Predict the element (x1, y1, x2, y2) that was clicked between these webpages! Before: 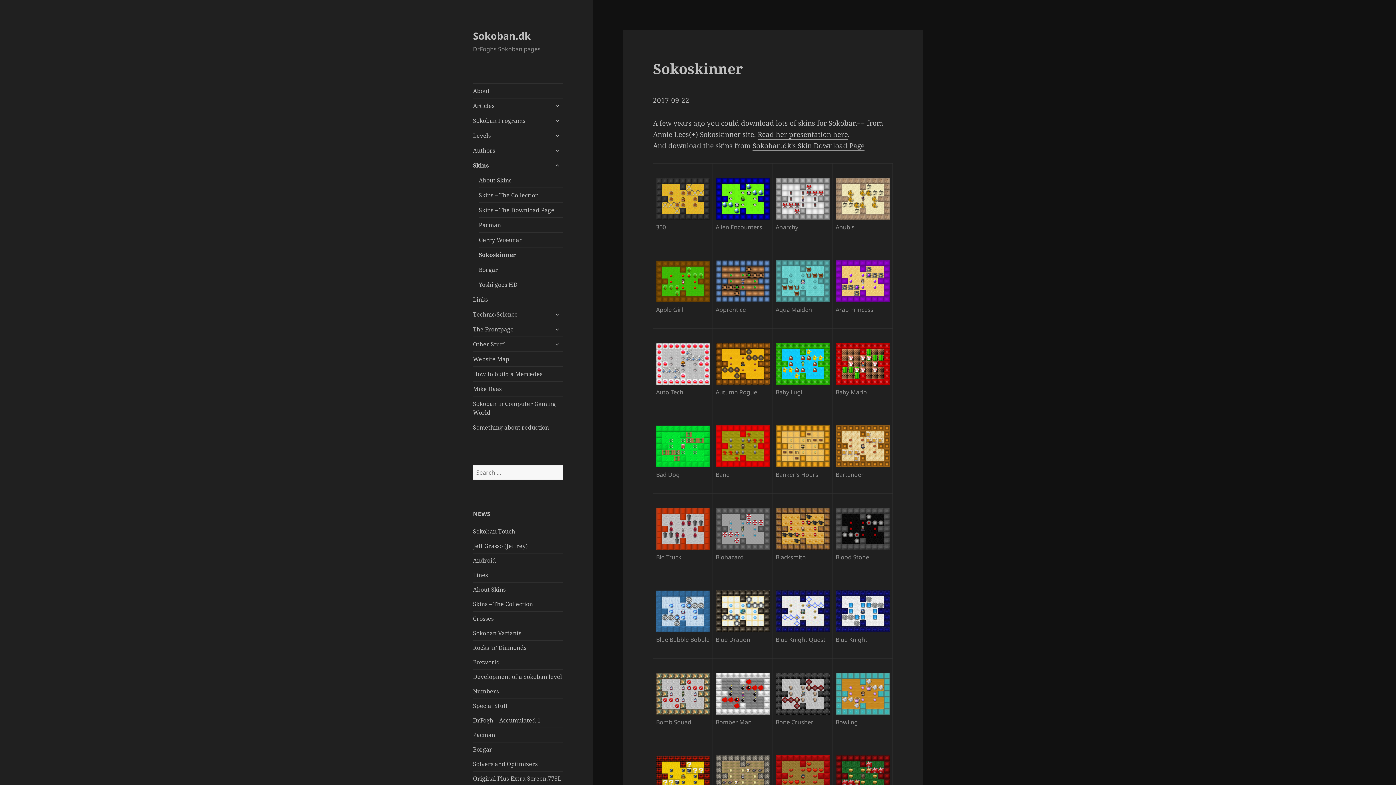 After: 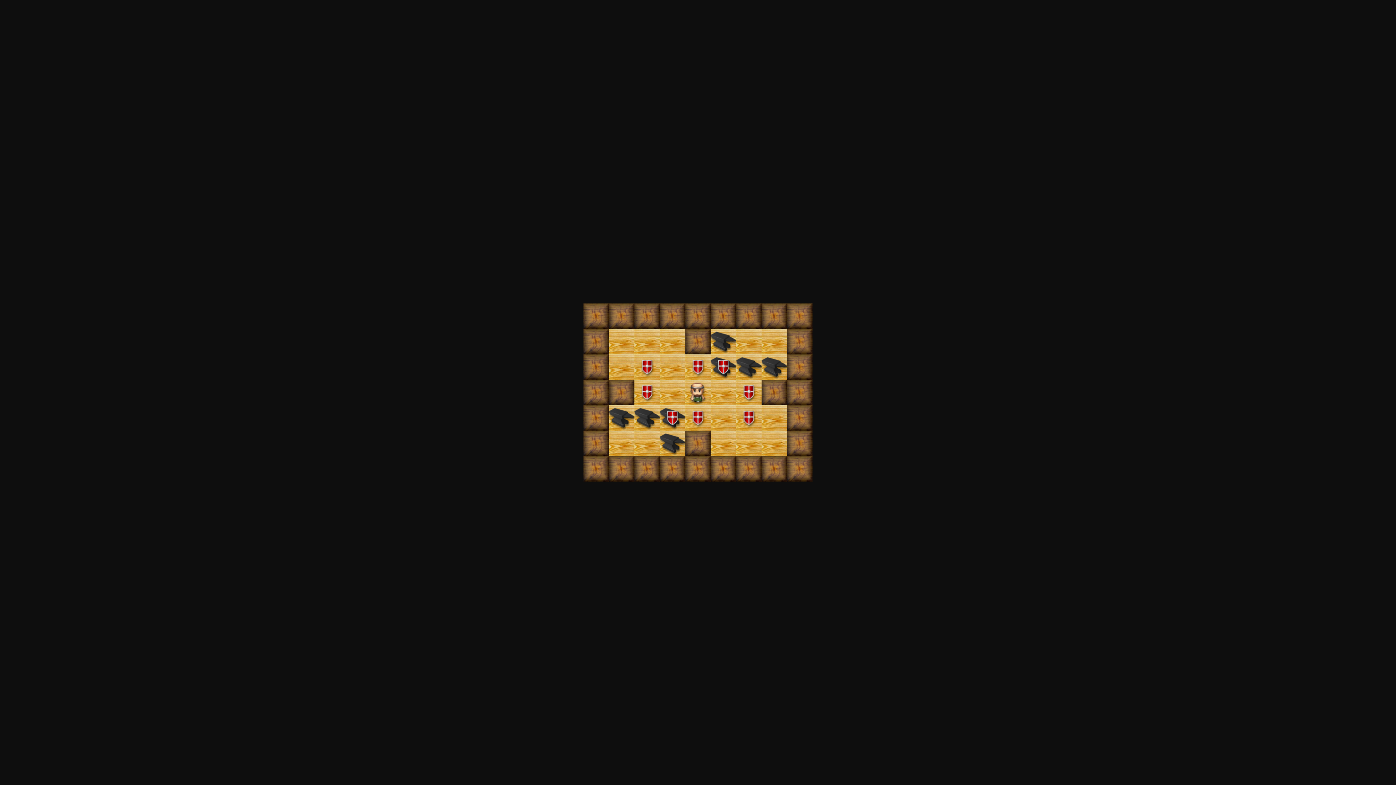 Action: bbox: (775, 507, 830, 550)